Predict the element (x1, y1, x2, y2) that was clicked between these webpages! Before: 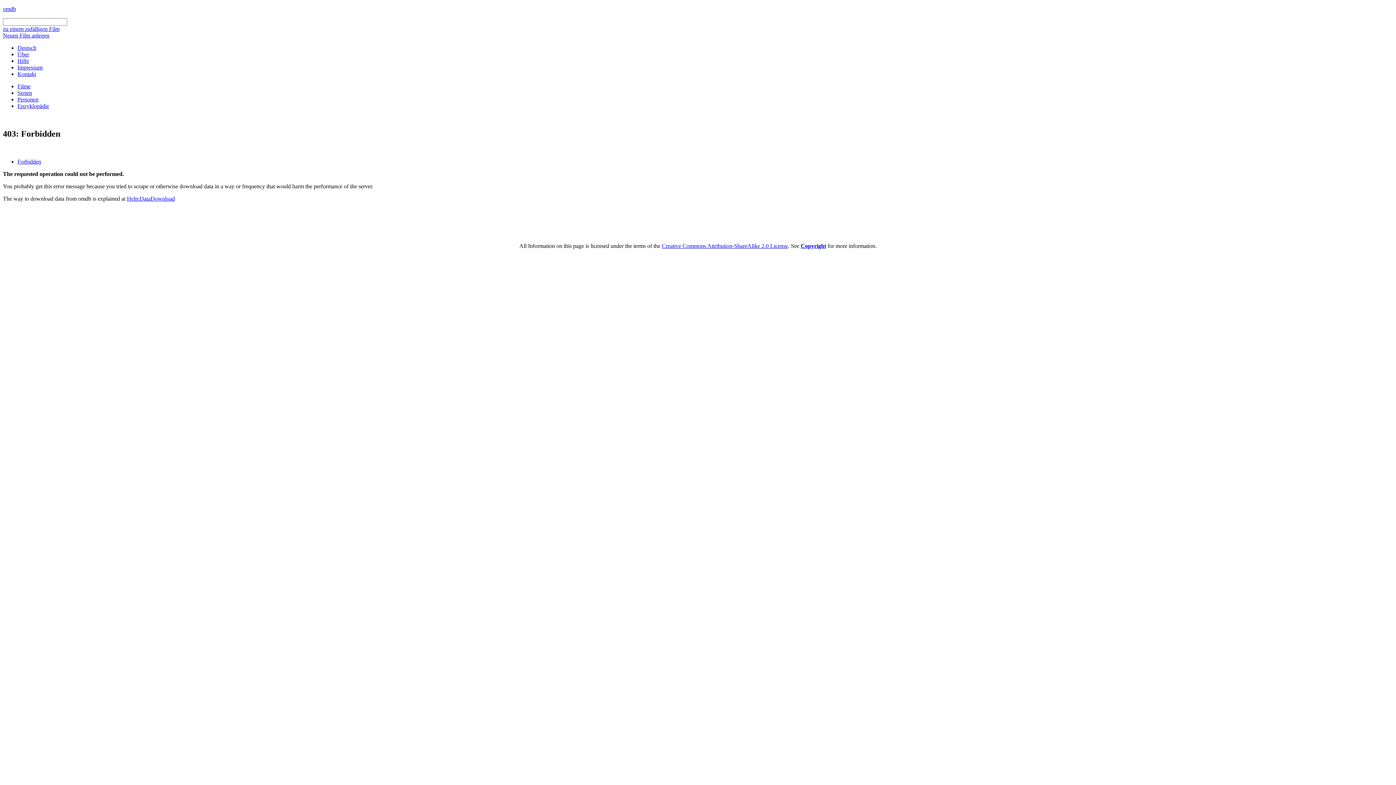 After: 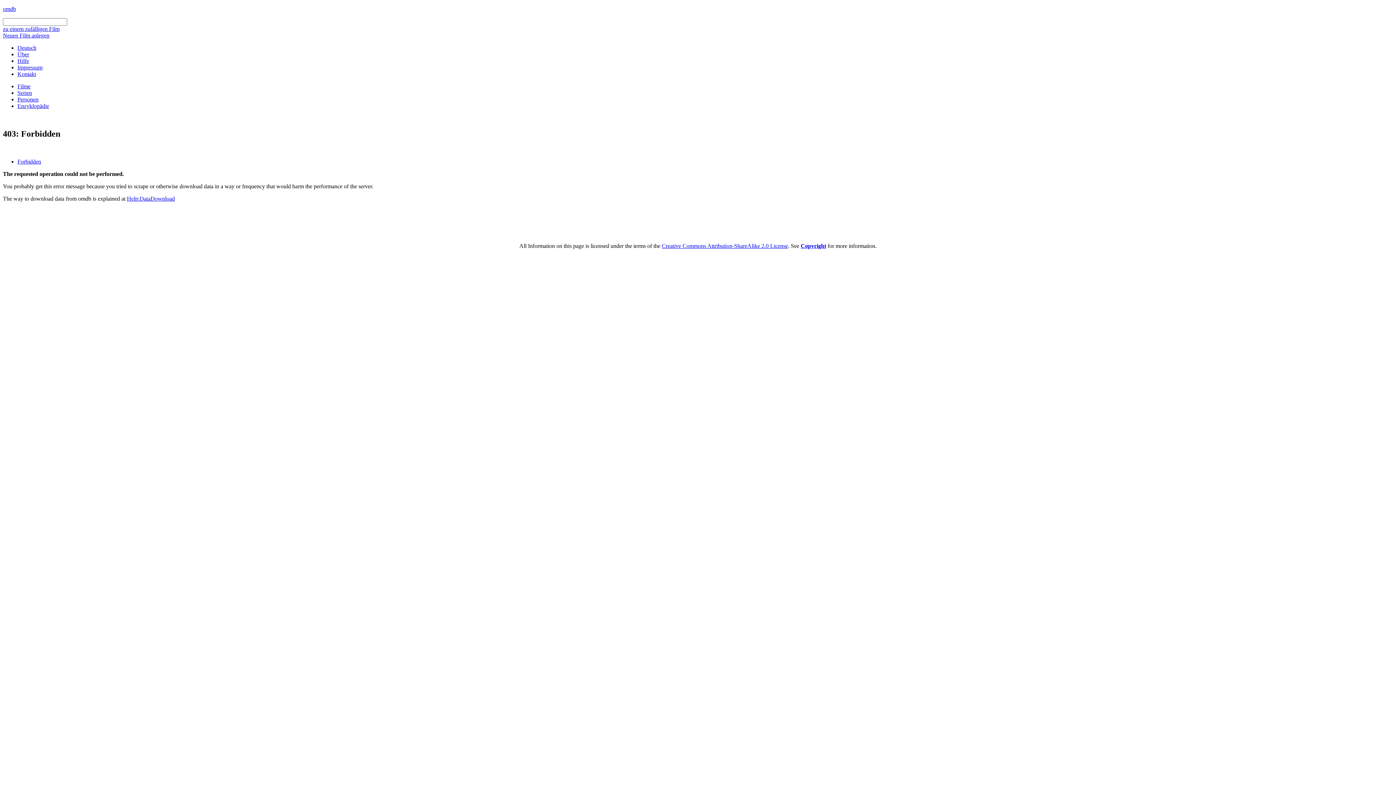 Action: bbox: (17, 44, 36, 50) label: Deutsch